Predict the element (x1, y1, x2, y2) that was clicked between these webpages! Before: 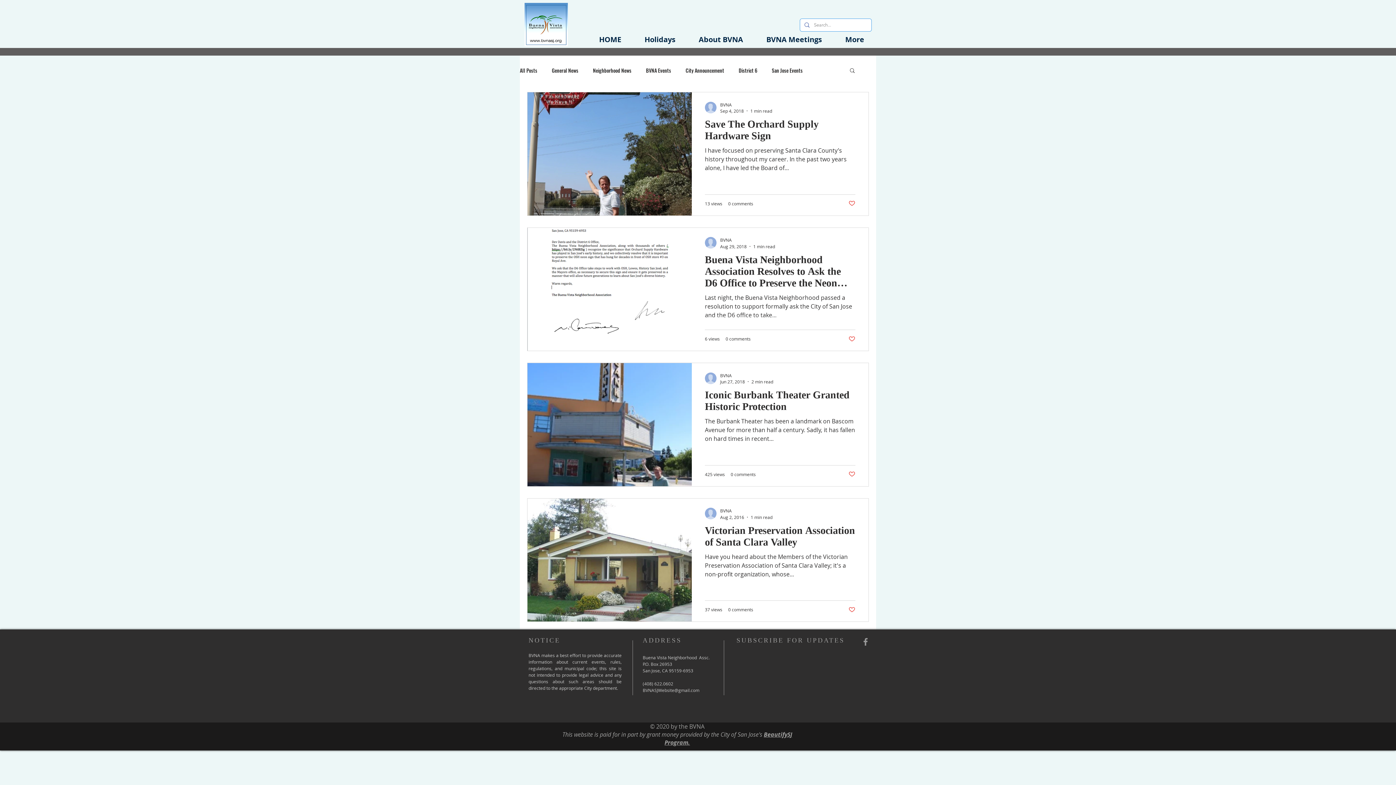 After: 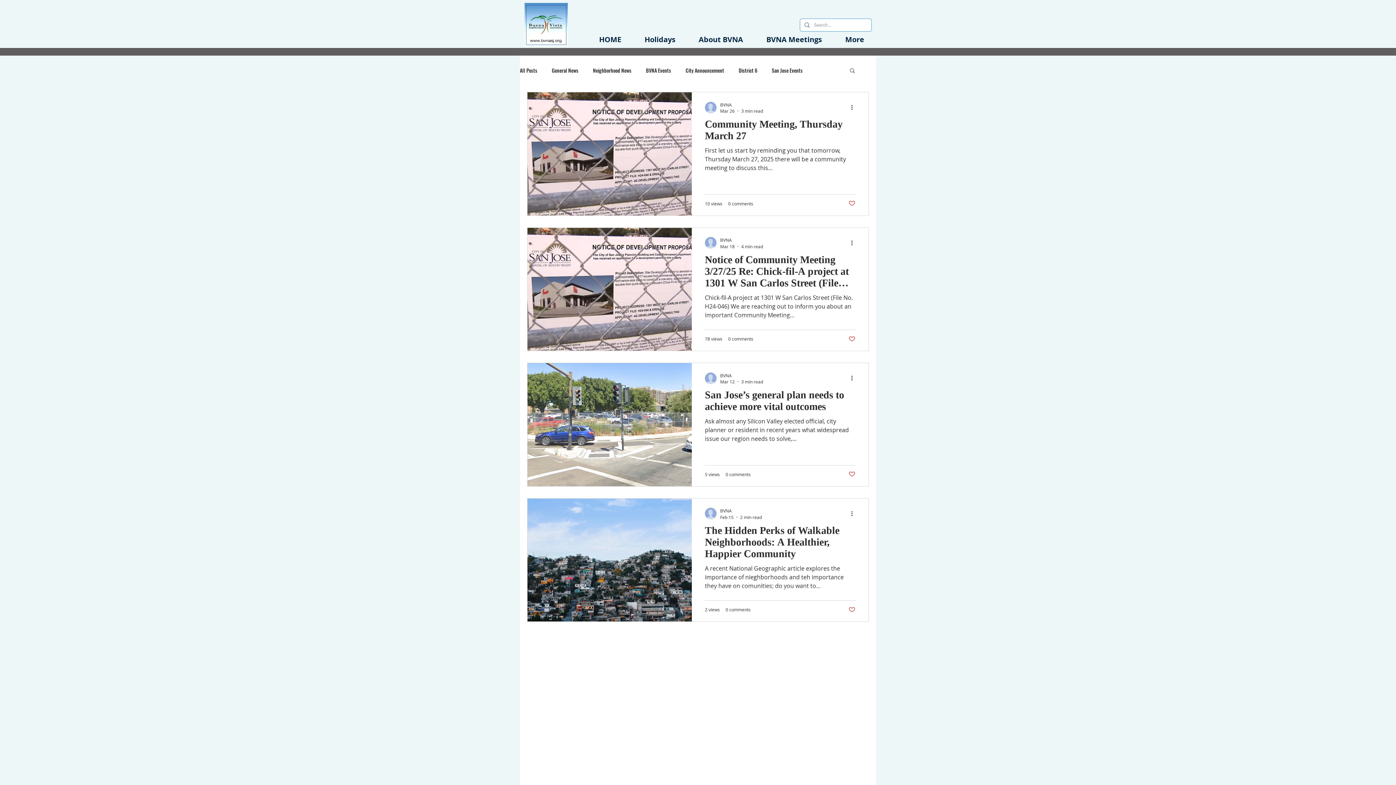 Action: bbox: (520, 66, 537, 74) label: All Posts